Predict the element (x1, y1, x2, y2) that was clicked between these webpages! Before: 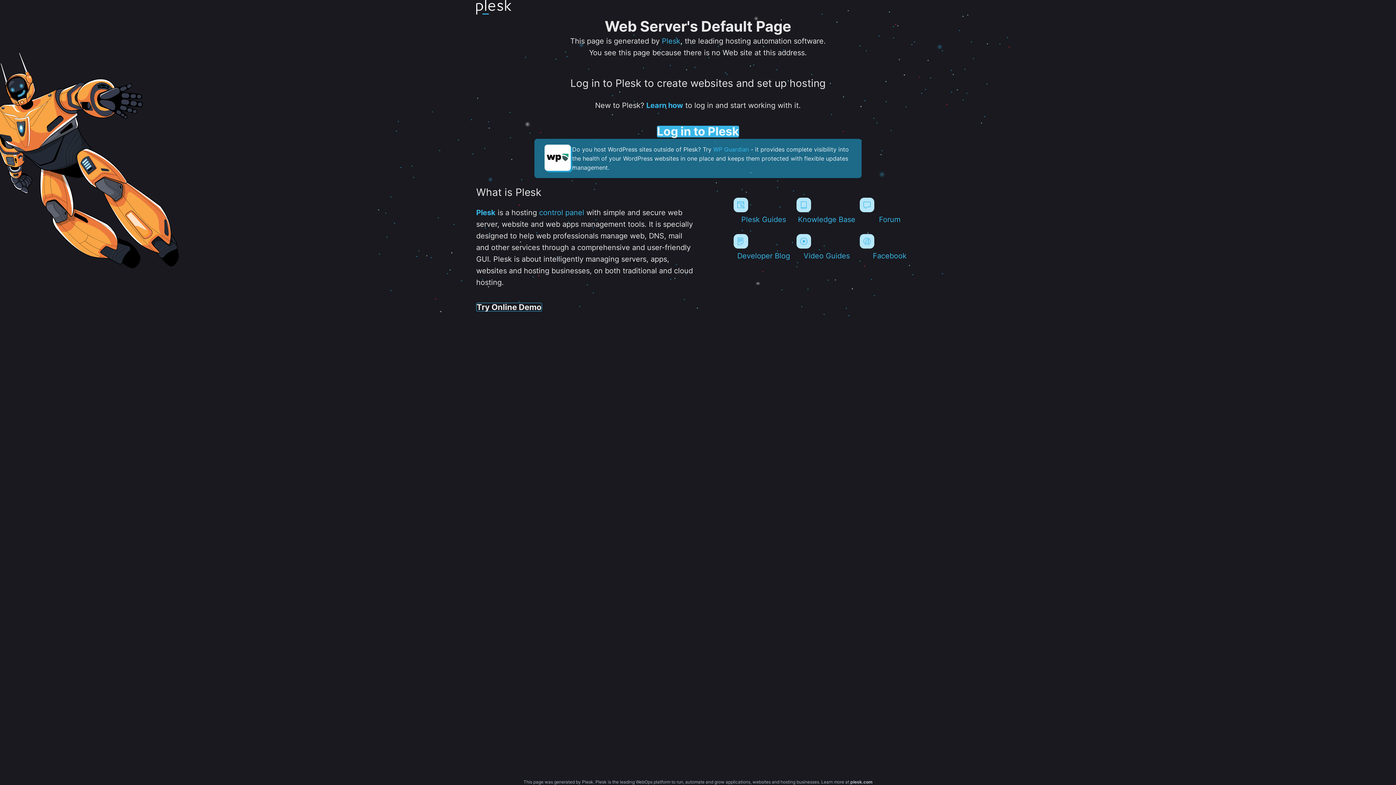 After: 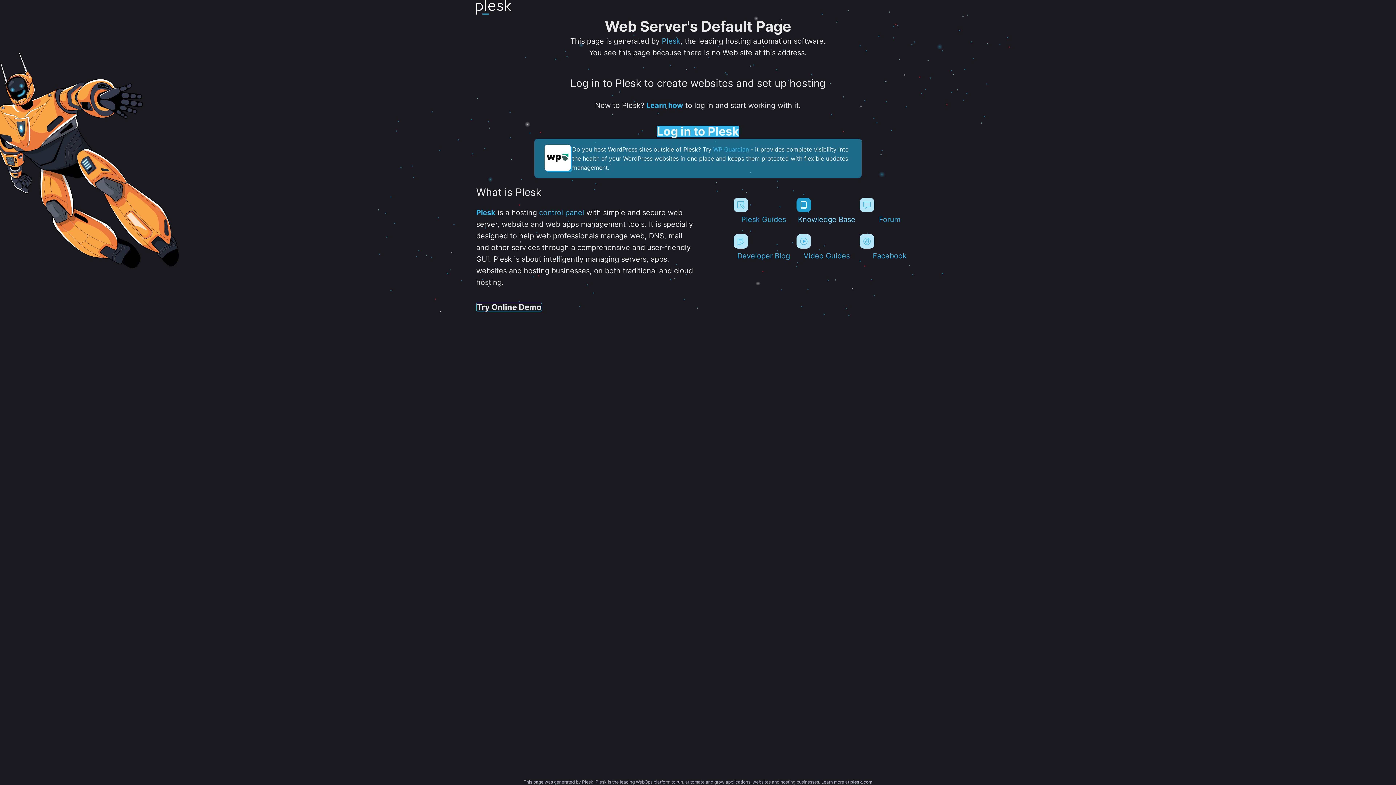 Action: bbox: (796, 197, 856, 224) label: Knowledge Base